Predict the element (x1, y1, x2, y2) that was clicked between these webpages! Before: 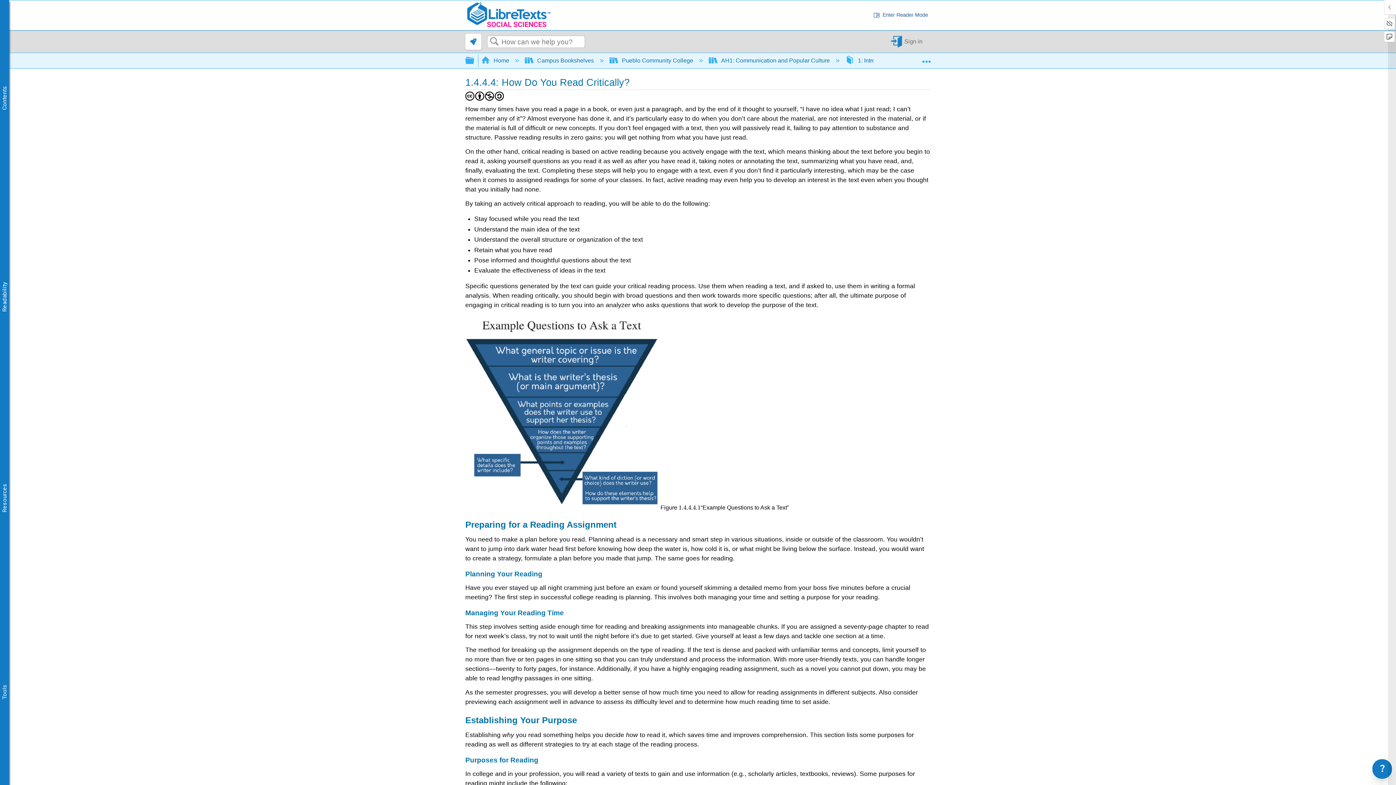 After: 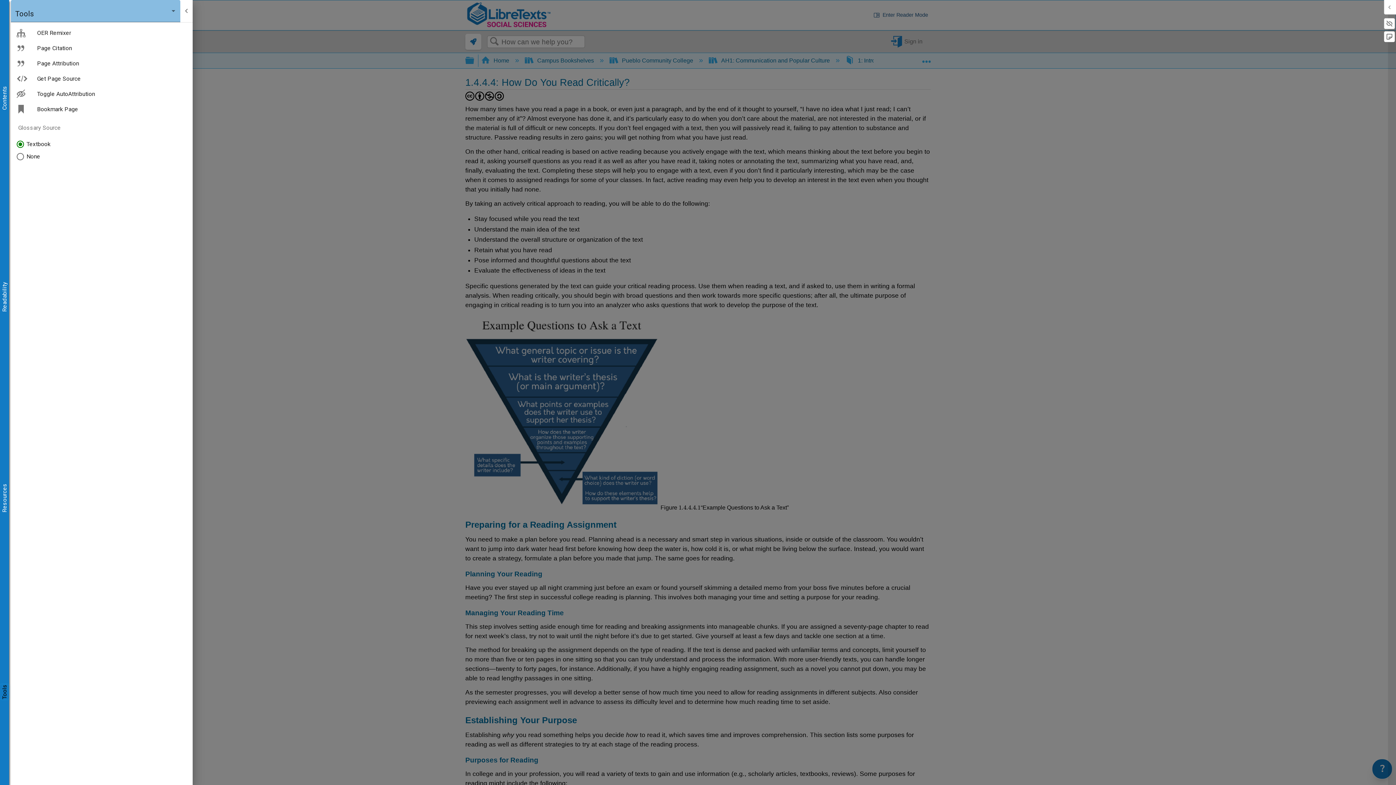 Action: bbox: (0, 684, 9, 699) label: Tools